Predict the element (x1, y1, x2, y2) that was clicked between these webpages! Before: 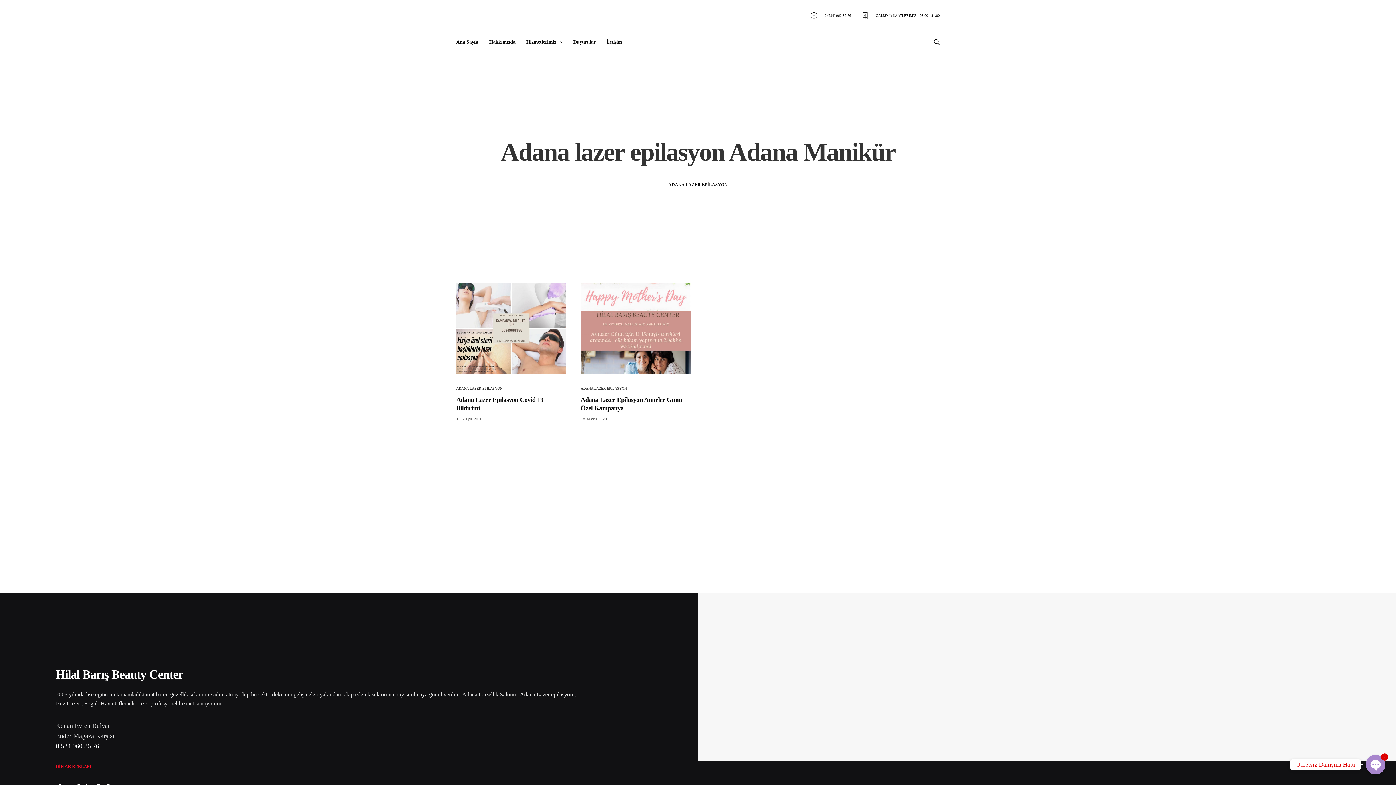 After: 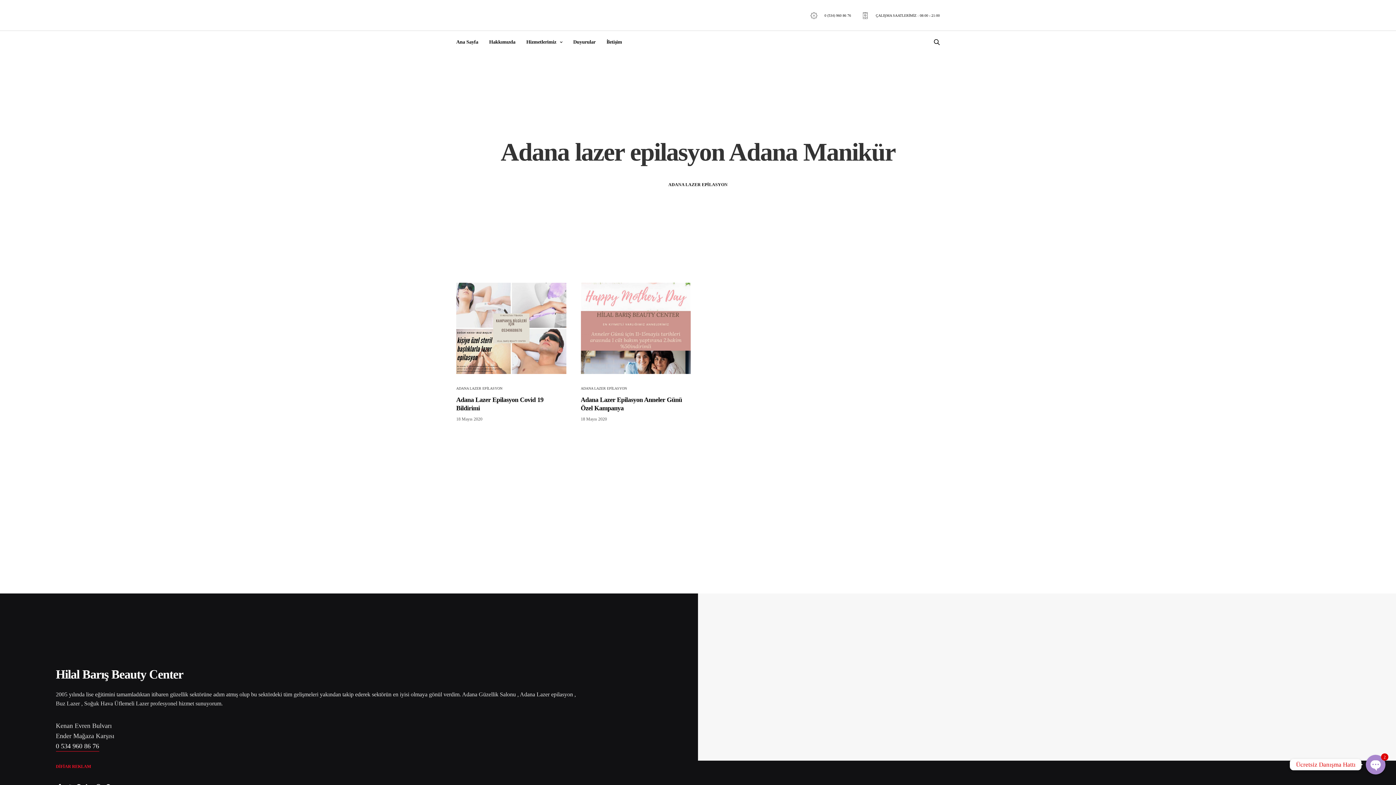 Action: label: 0 534 960 86 76 bbox: (55, 738, 99, 748)